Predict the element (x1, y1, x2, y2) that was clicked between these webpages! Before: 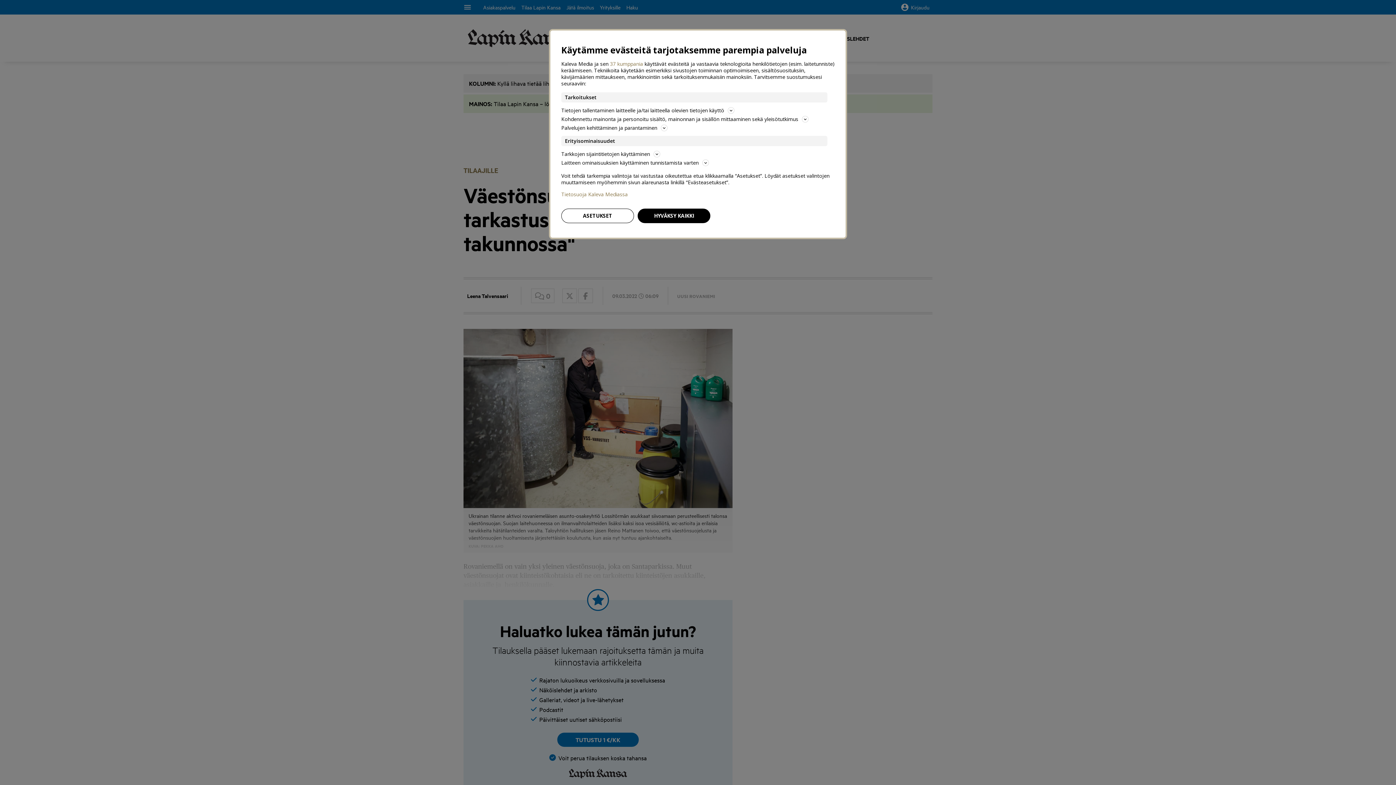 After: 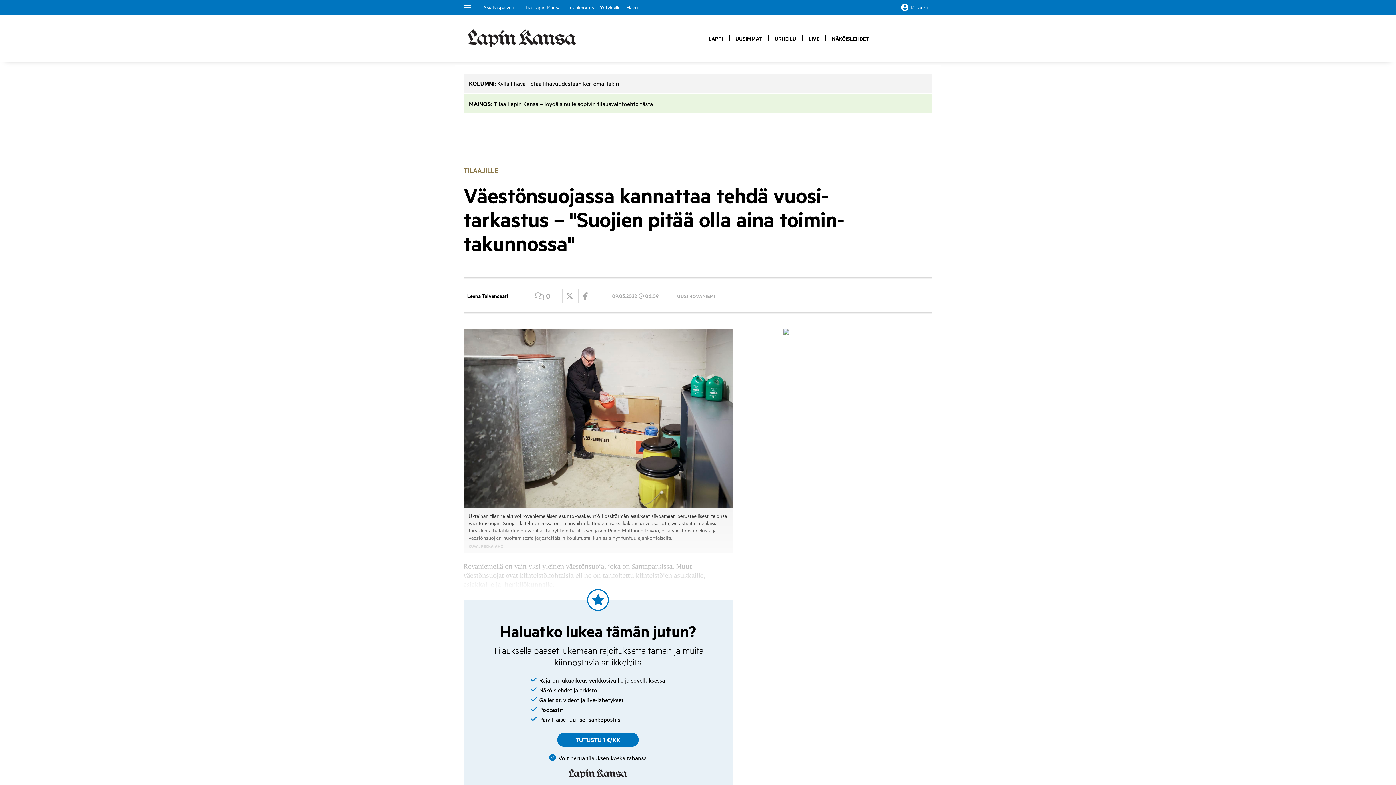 Action: bbox: (637, 208, 710, 223) label: HYVÄKSY KAIKKI